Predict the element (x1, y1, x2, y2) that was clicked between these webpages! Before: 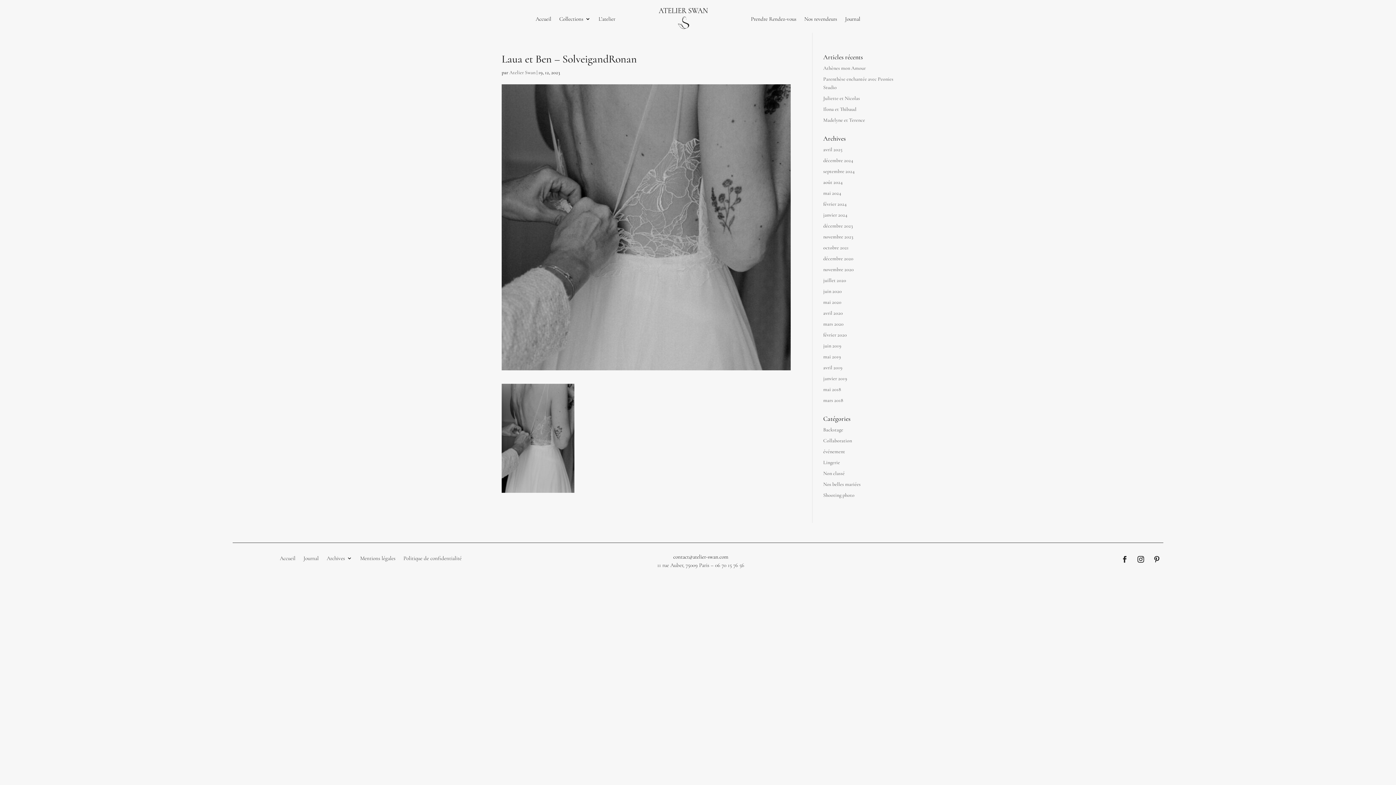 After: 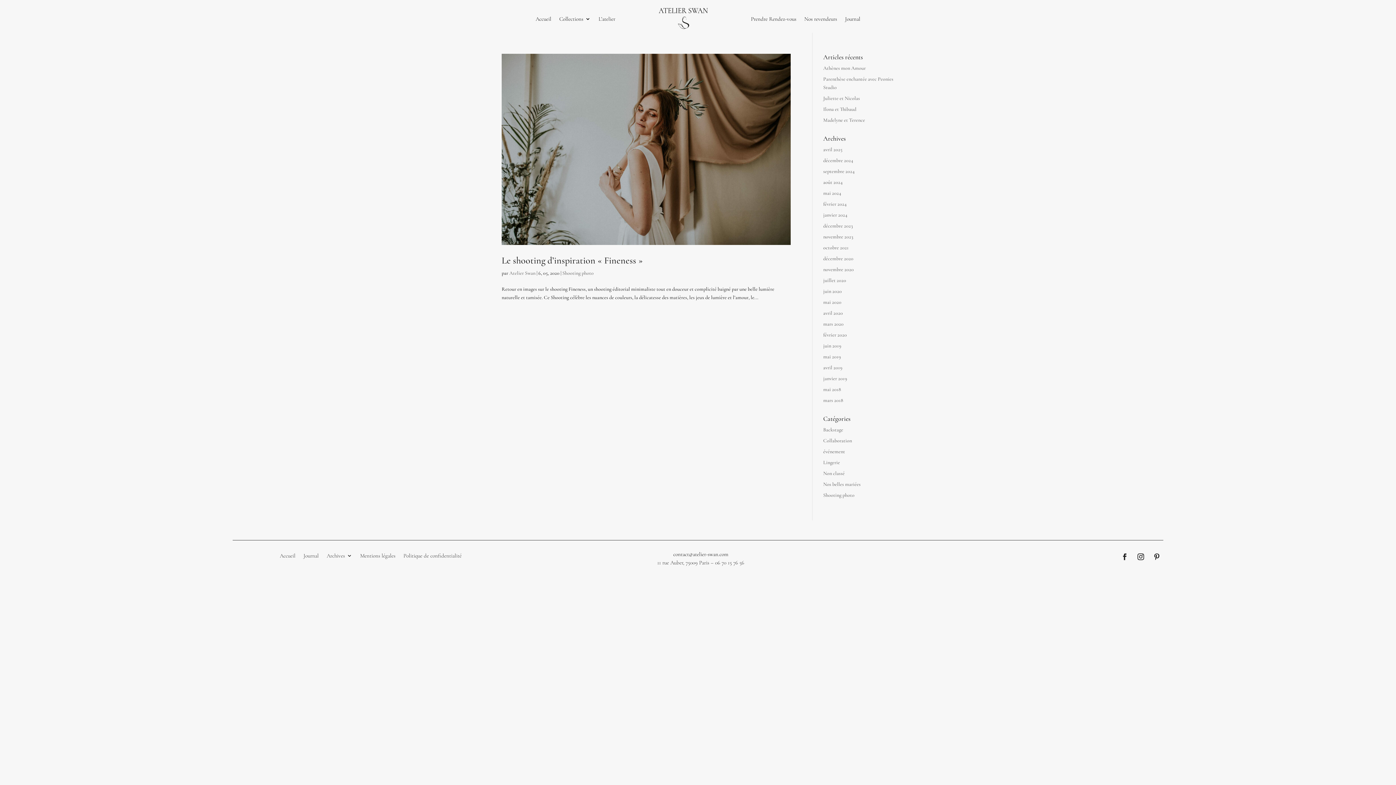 Action: label: mai 2020 bbox: (823, 299, 841, 305)